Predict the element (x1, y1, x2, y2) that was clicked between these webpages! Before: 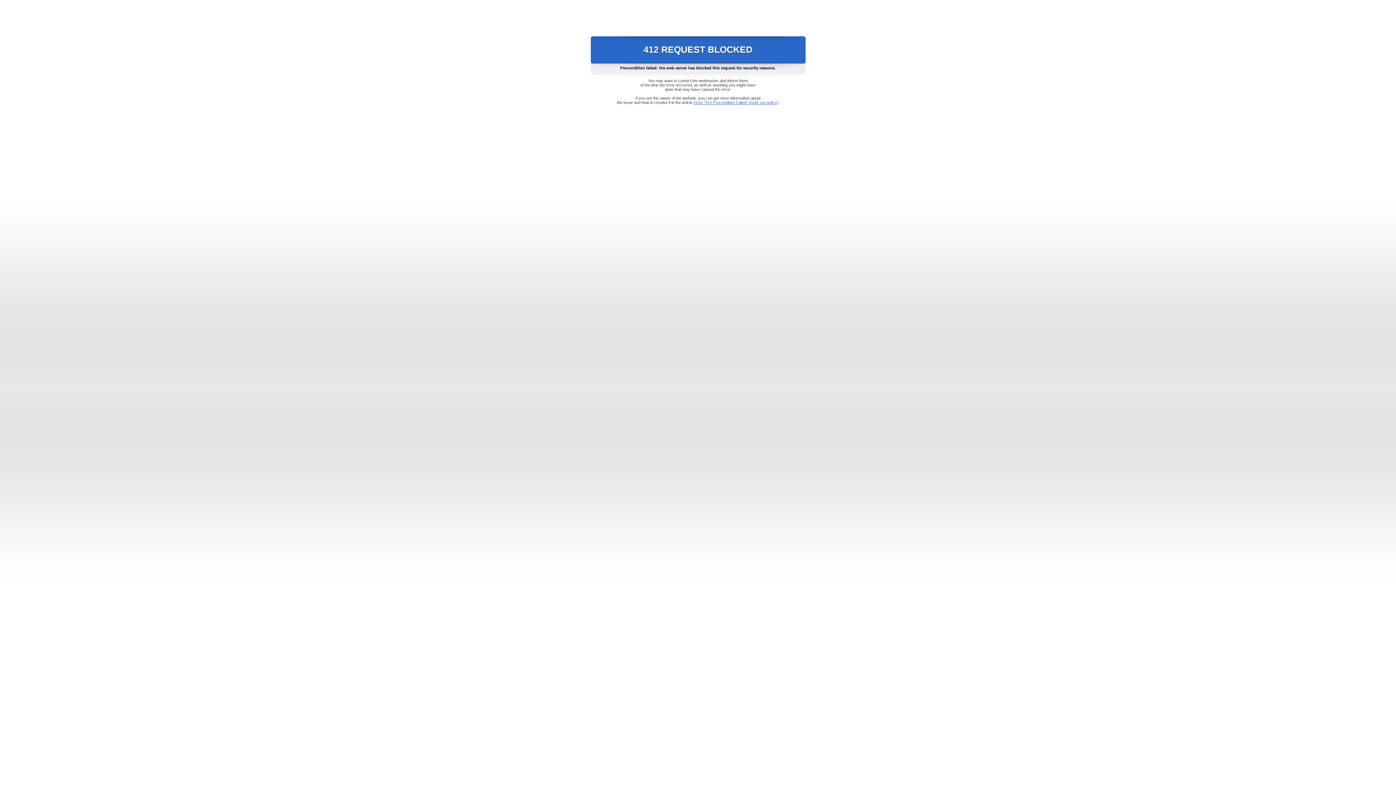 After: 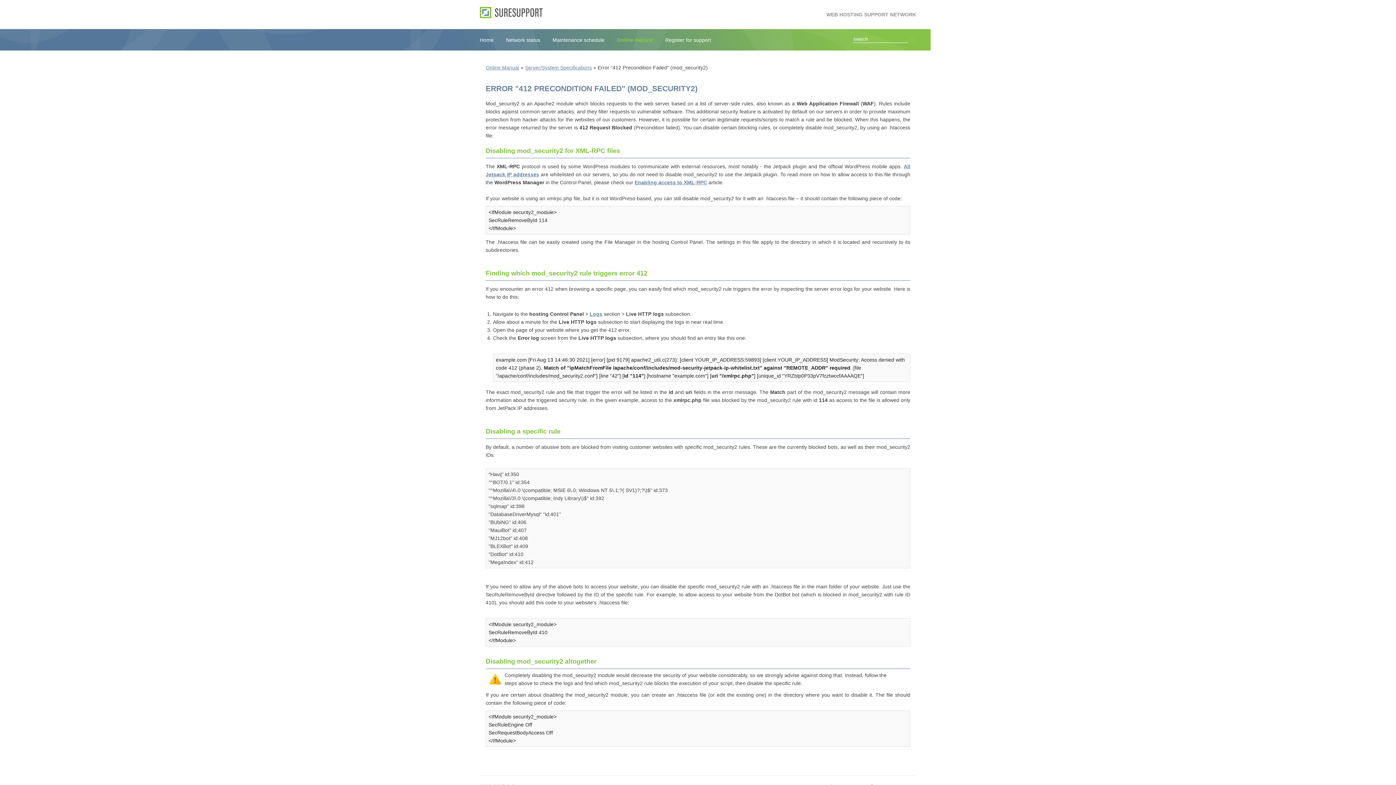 Action: bbox: (693, 100, 778, 104) label: Error "412 Precondition Failed" (mod_security2)